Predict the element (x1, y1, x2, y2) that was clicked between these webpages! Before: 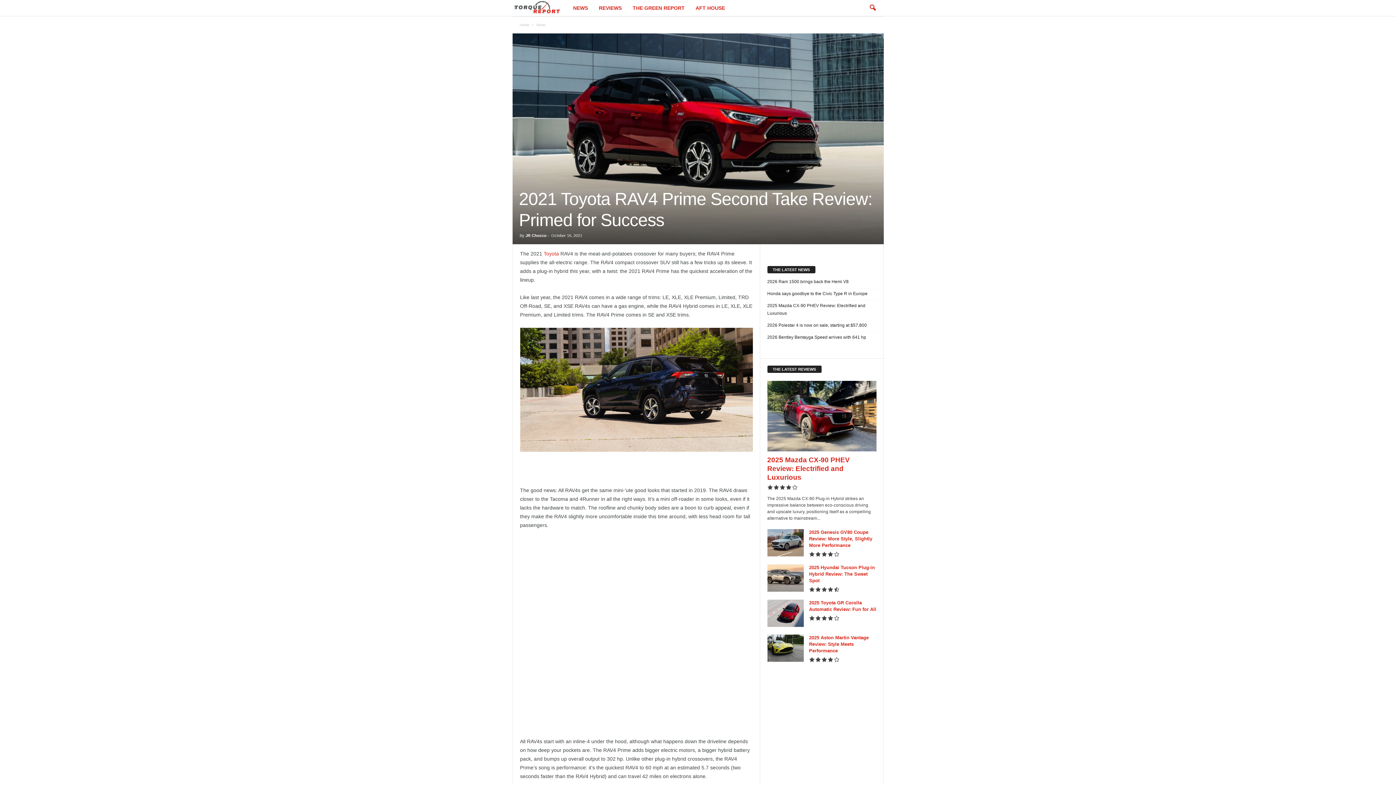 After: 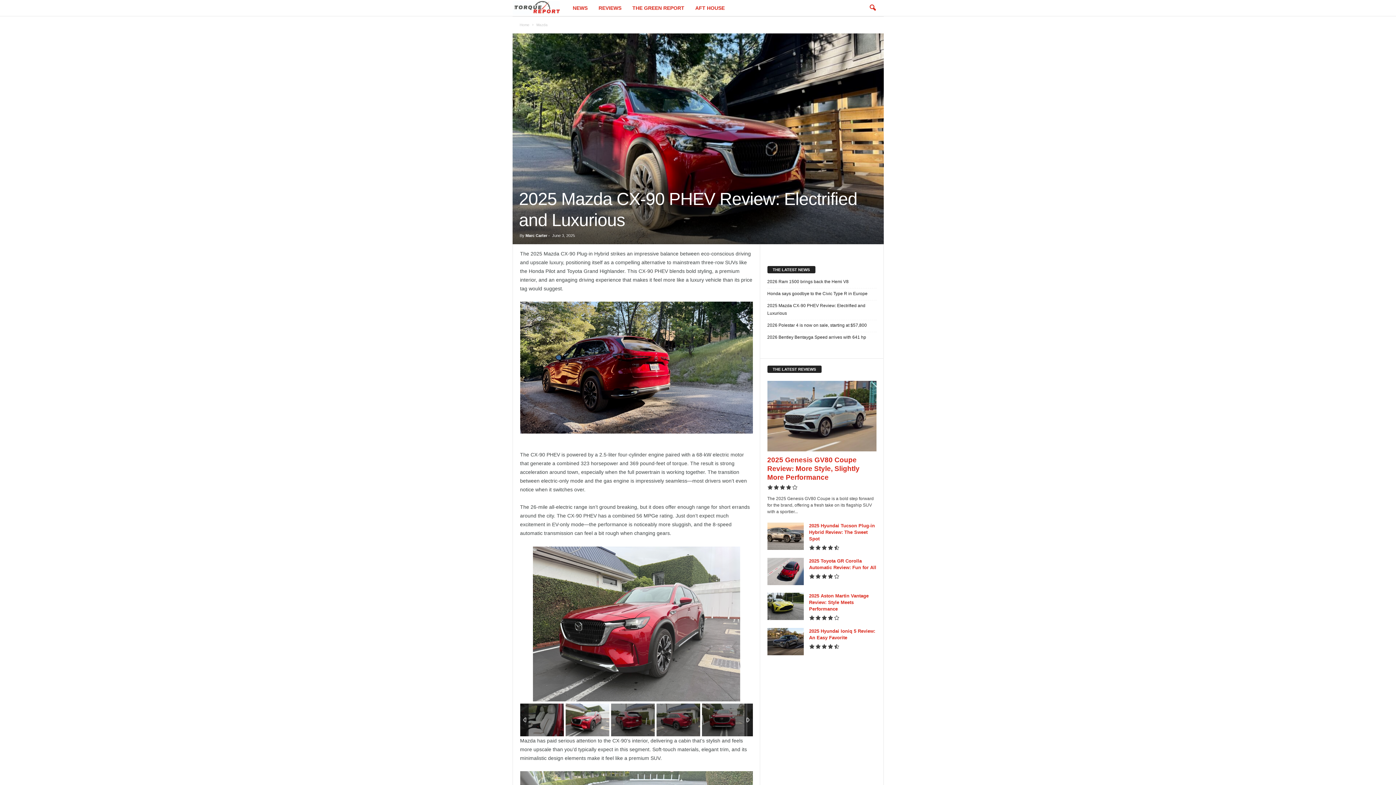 Action: bbox: (767, 381, 876, 451)